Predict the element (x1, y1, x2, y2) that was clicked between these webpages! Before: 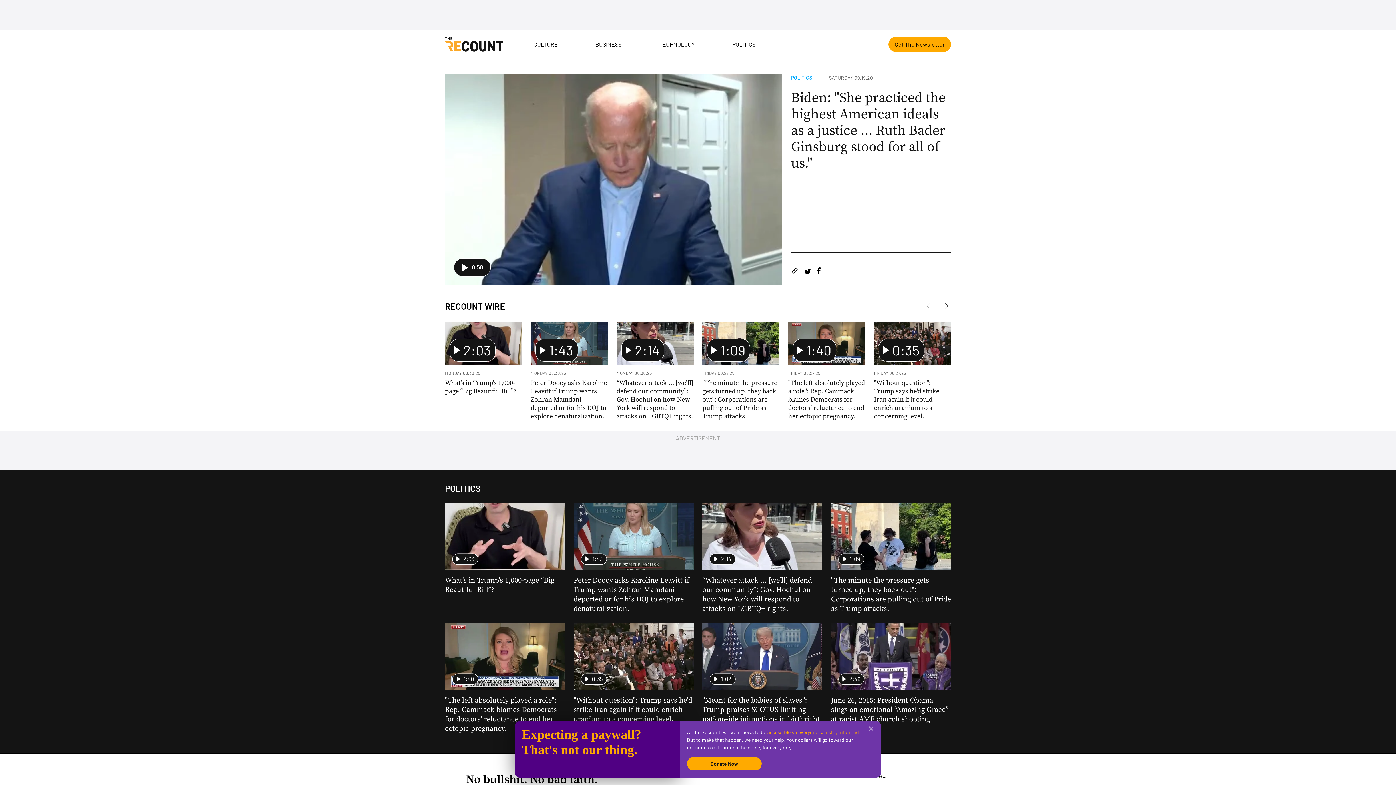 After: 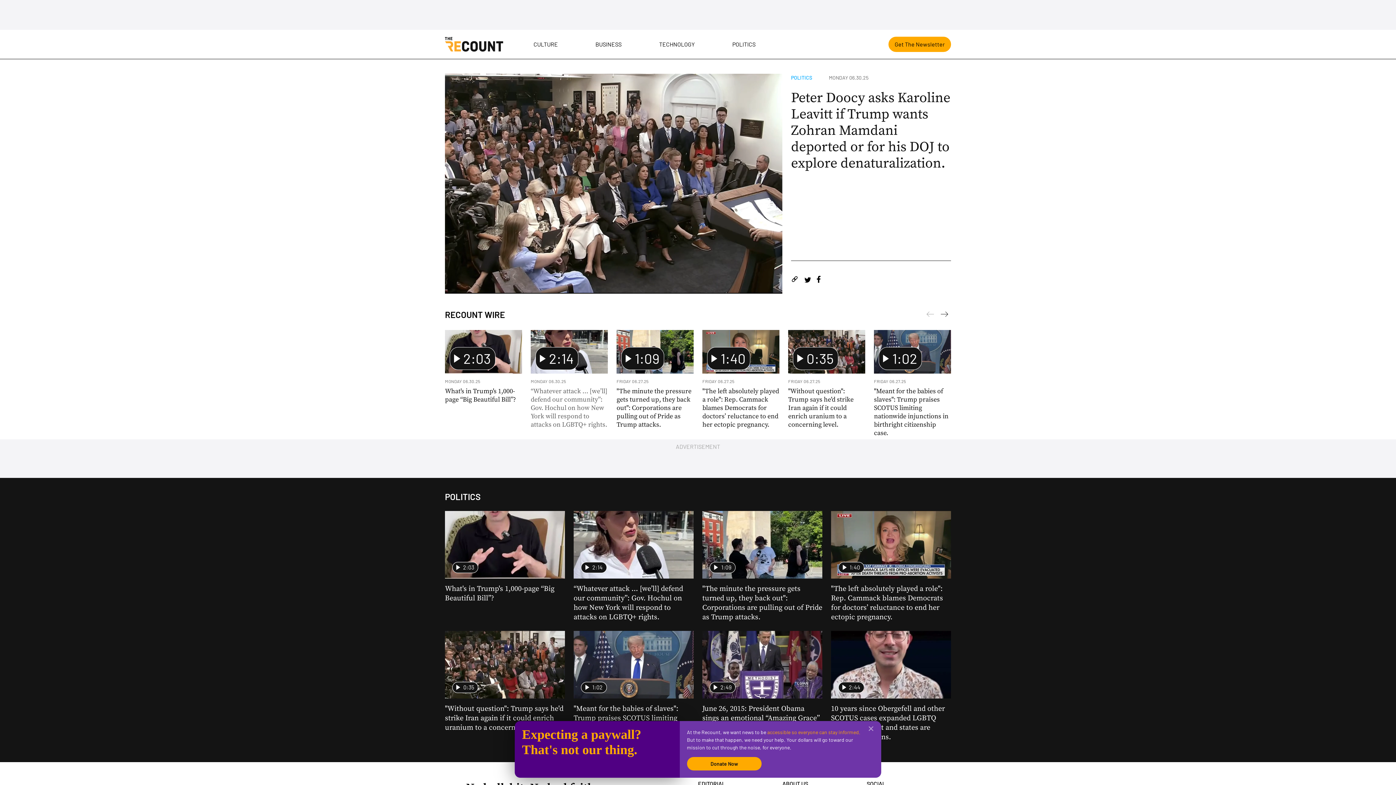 Action: bbox: (530, 300, 608, 400) label: 1:43

MONDAY 06.30.25

Peter Doocy asks Karoline Leavitt if Trump wants Zohran Mamdani deported or for his DOJ to explore denaturalization.